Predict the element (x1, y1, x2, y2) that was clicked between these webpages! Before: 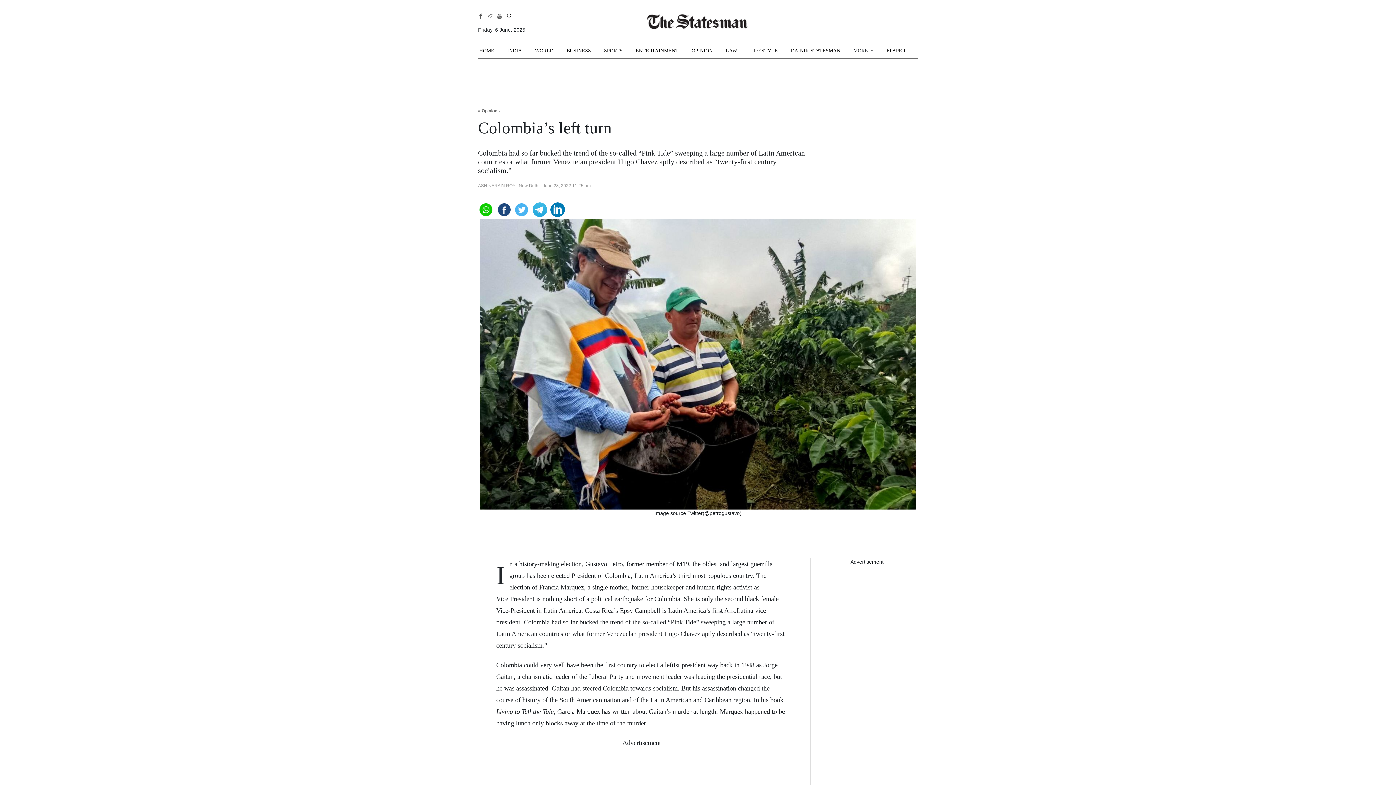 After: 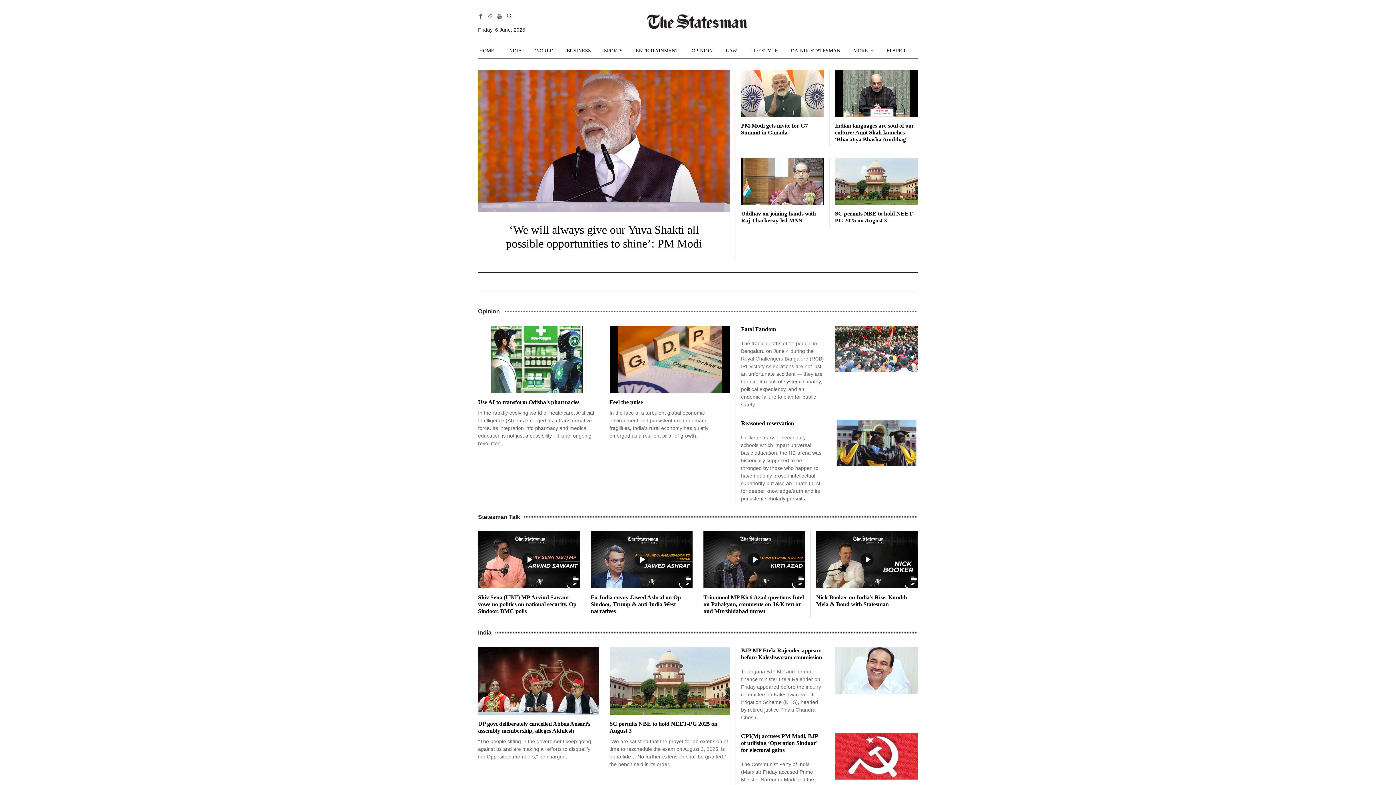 Action: bbox: (479, 43, 494, 58) label: HOME